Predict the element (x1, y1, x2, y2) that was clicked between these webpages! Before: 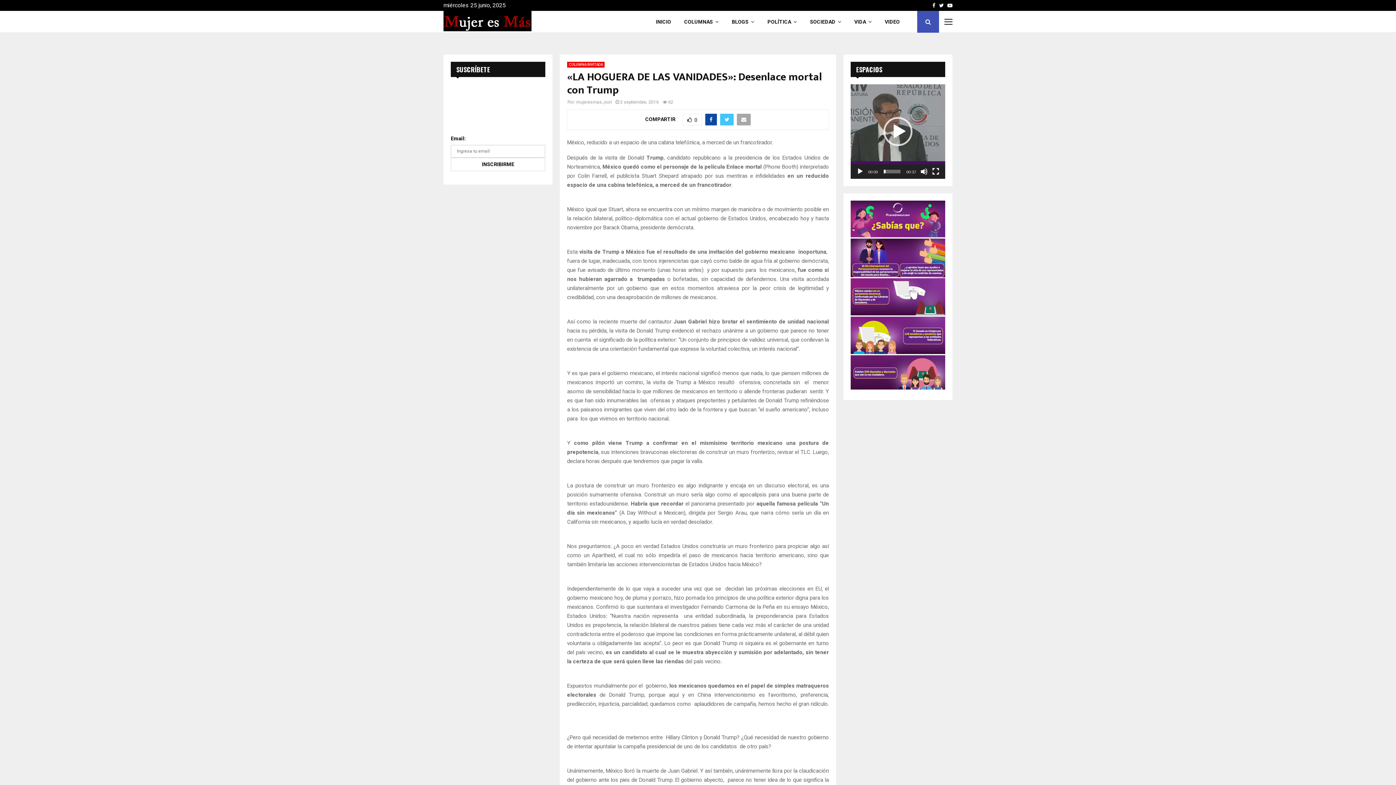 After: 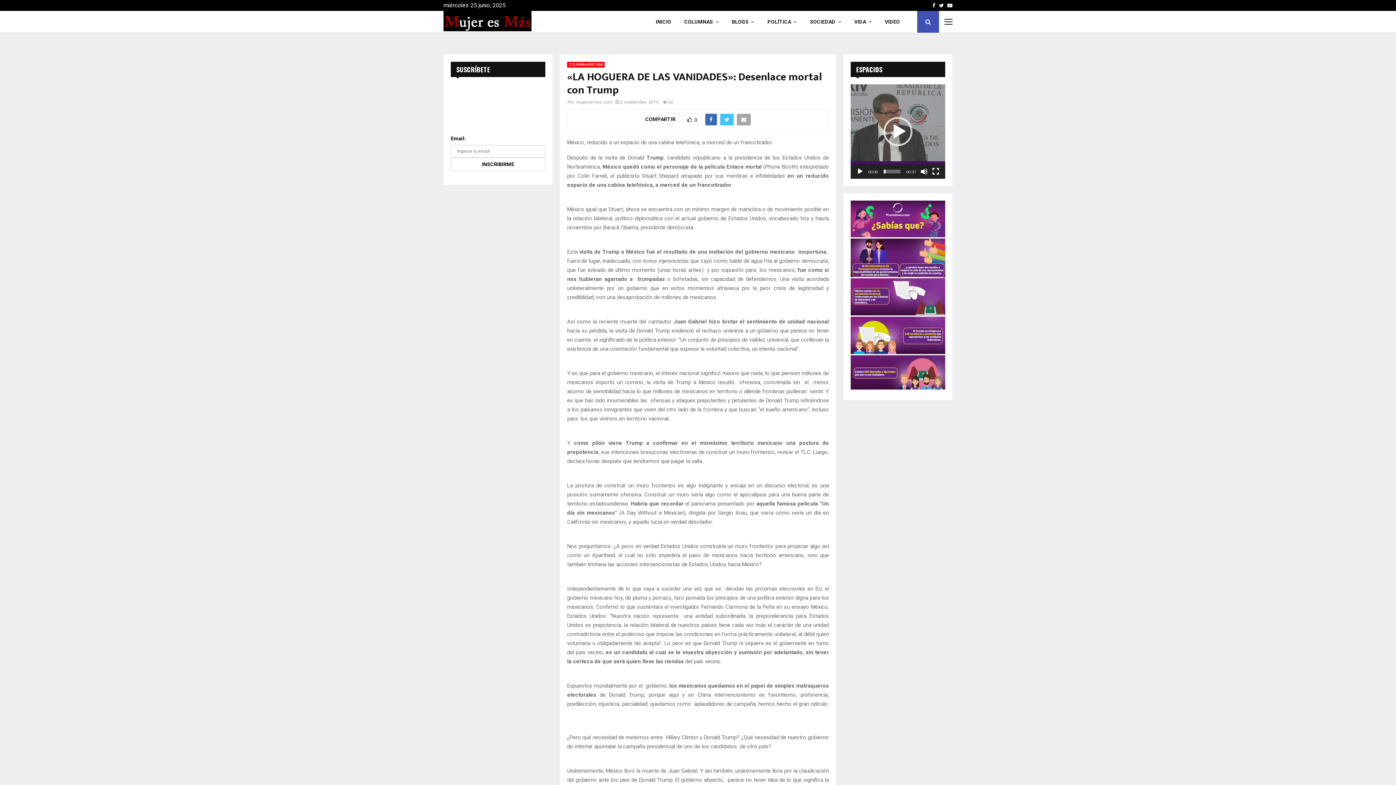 Action: bbox: (705, 113, 717, 125)